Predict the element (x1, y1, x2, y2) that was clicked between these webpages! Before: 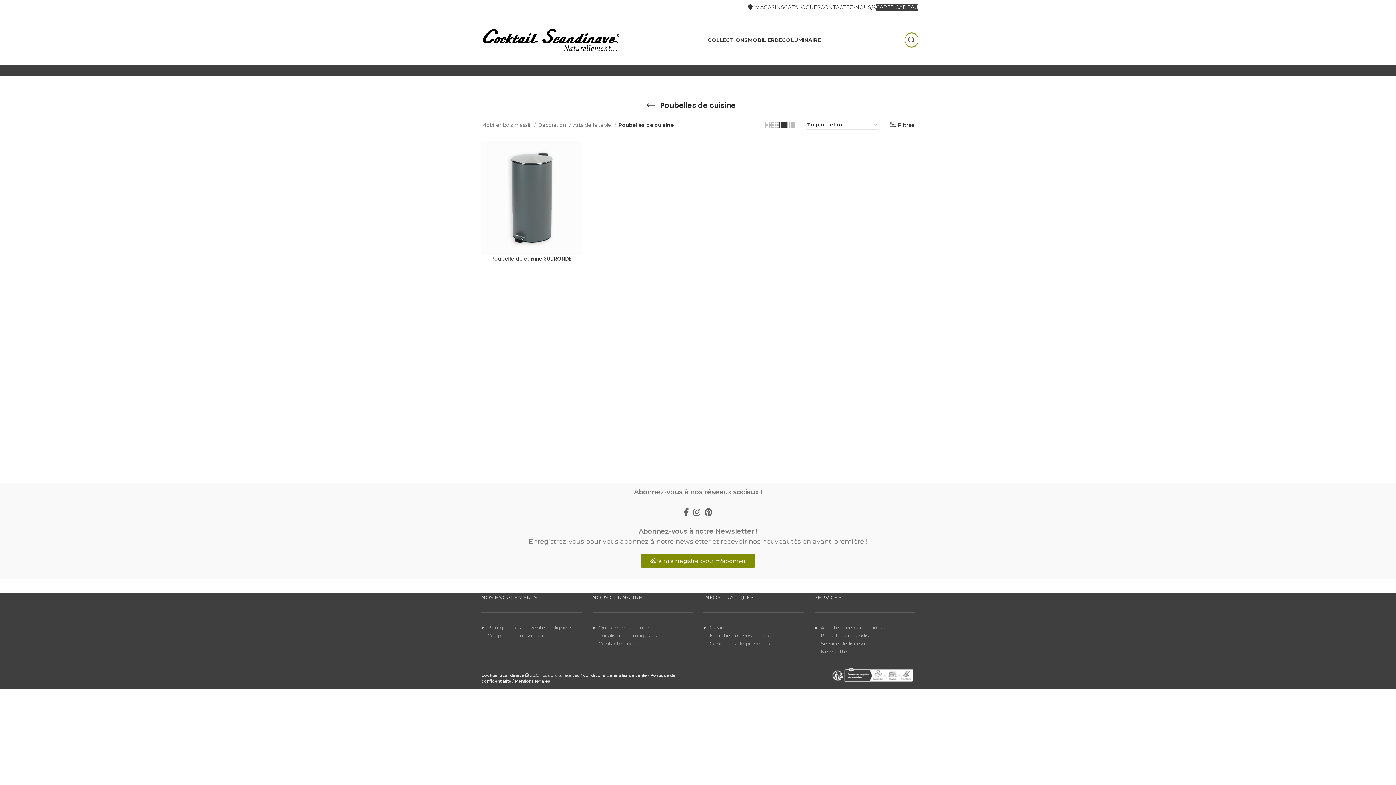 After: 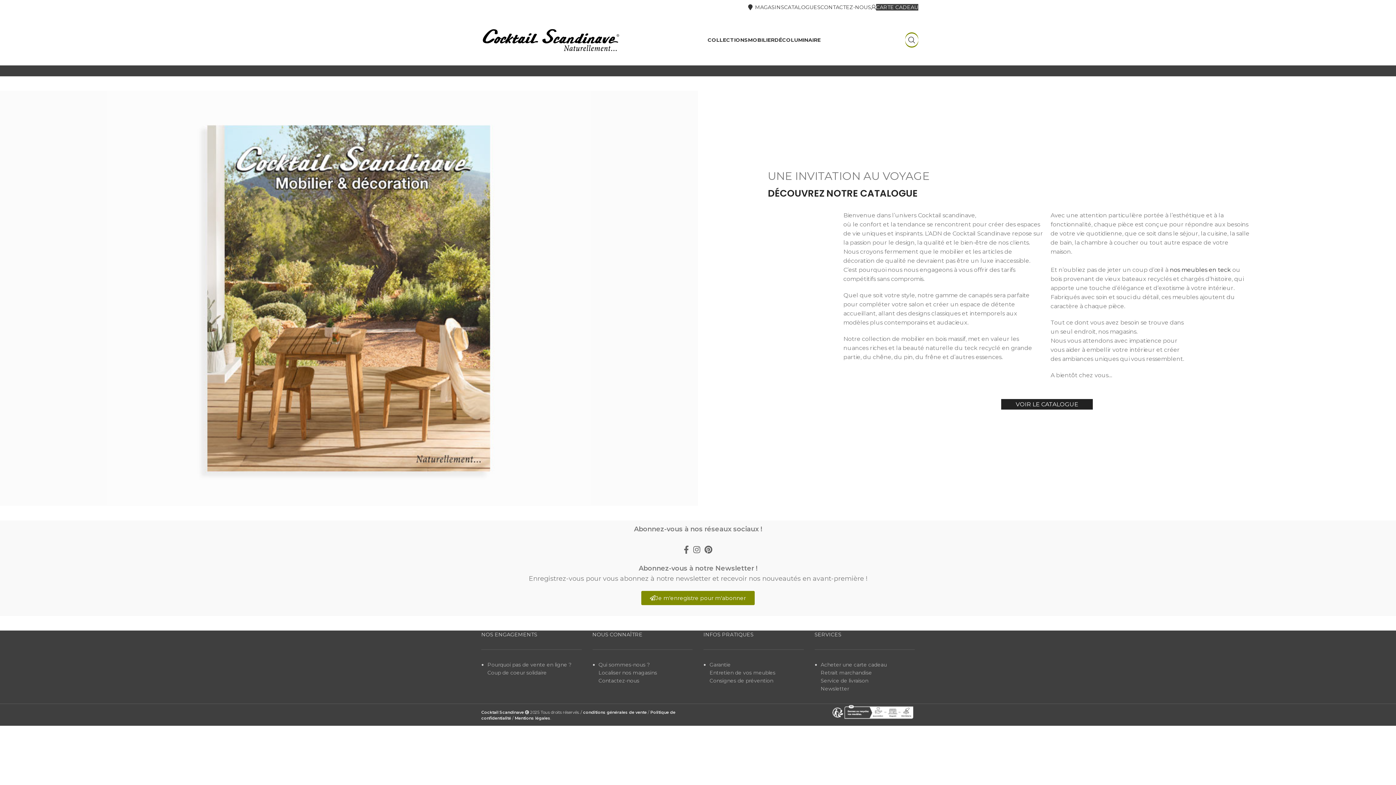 Action: label: CATALOGUES bbox: (784, 0, 820, 14)